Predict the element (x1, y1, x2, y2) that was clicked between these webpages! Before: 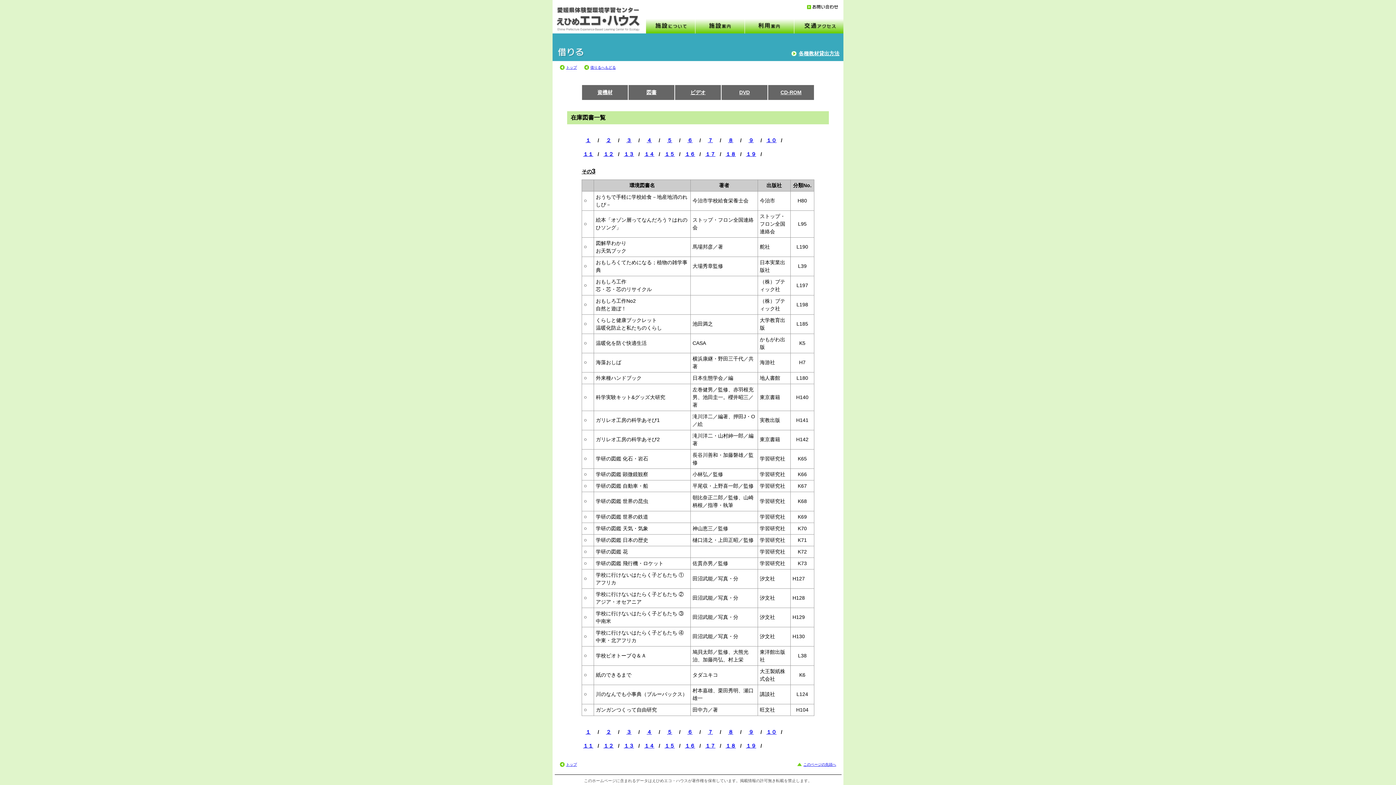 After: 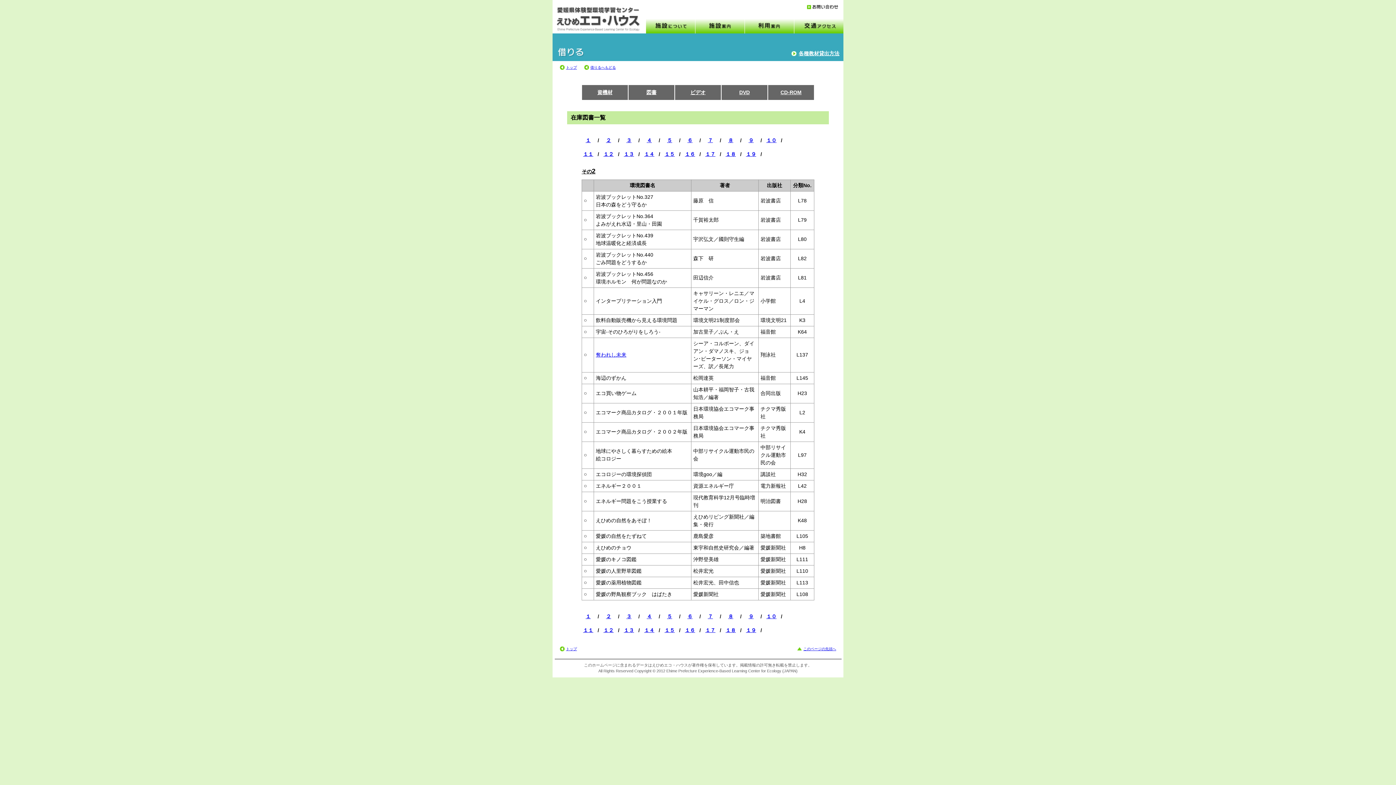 Action: bbox: (606, 137, 611, 143) label: ２